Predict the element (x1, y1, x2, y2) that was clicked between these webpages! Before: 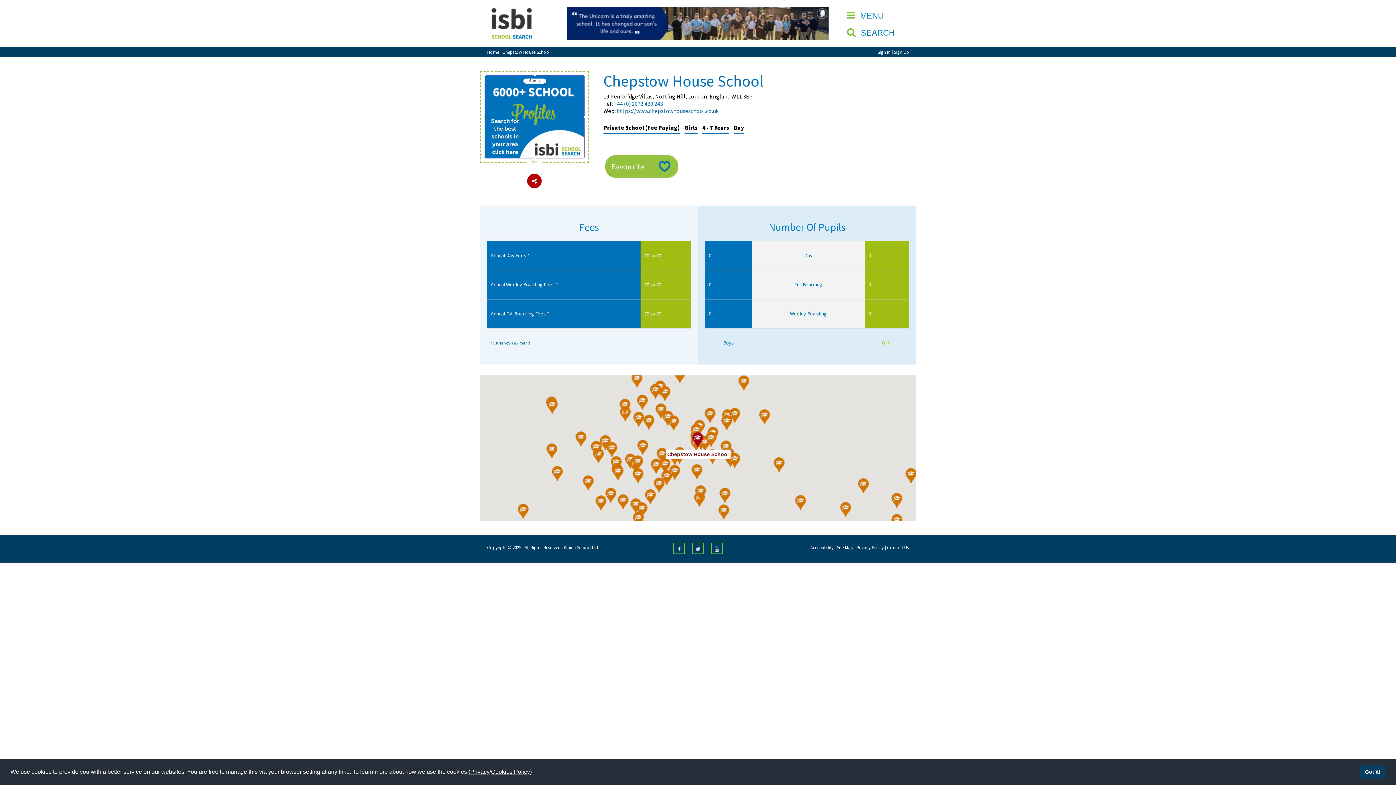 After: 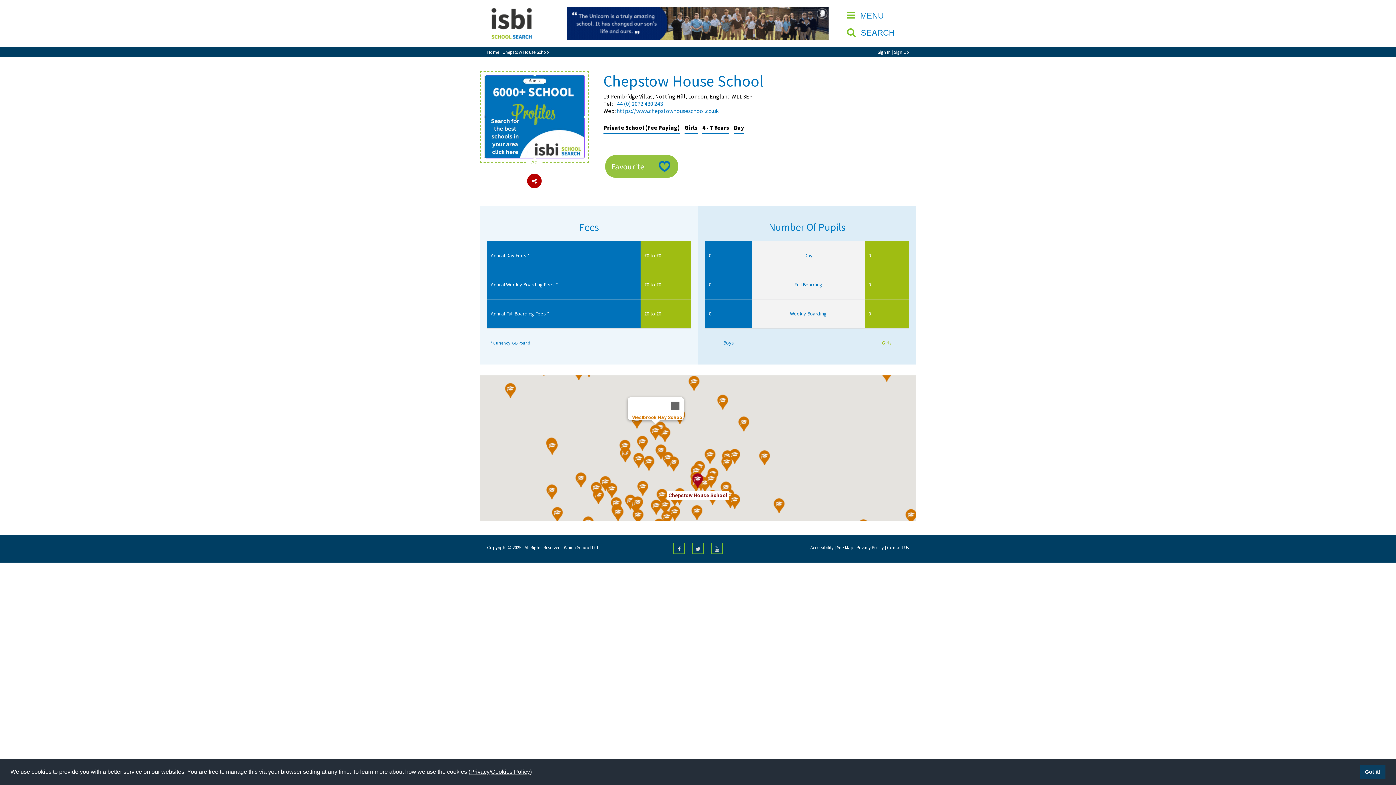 Action: bbox: (649, 383, 662, 400)